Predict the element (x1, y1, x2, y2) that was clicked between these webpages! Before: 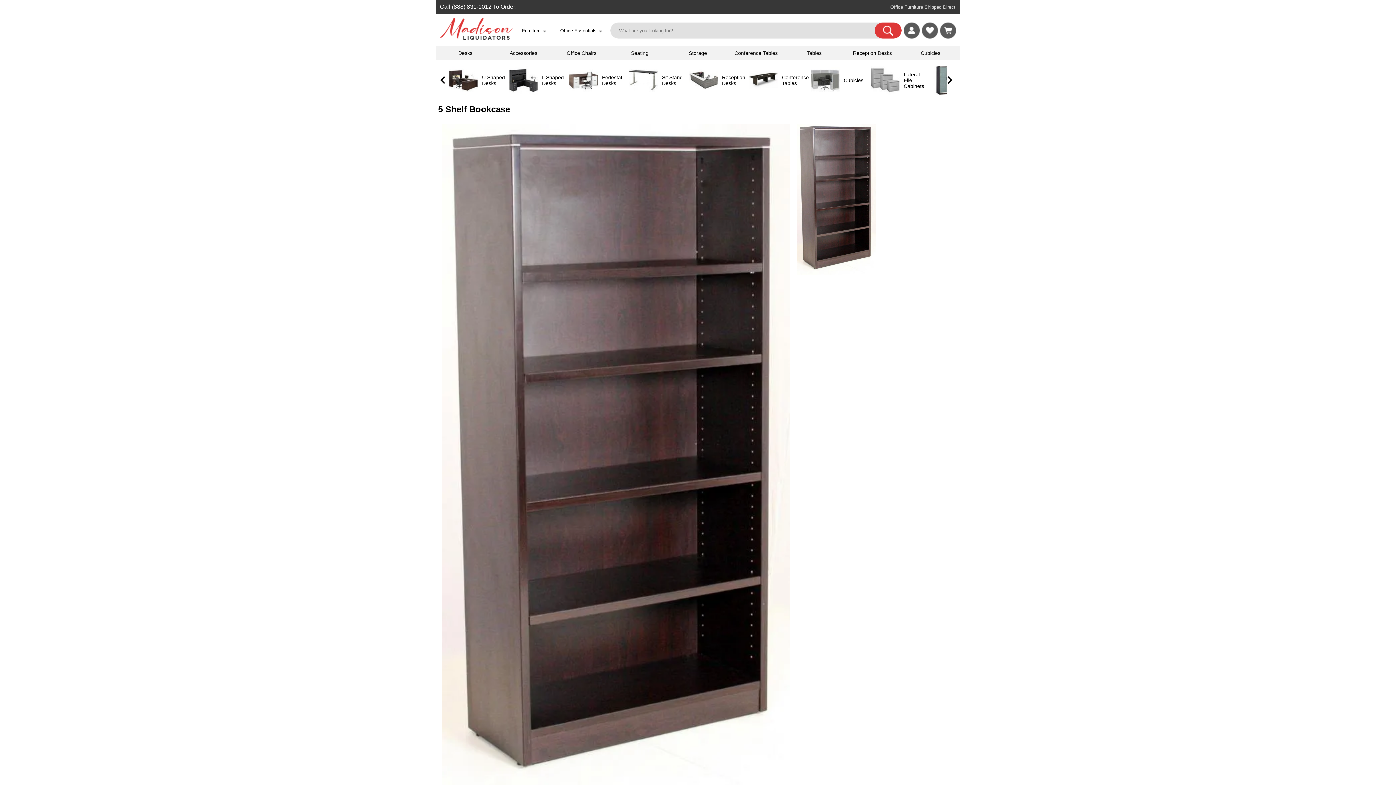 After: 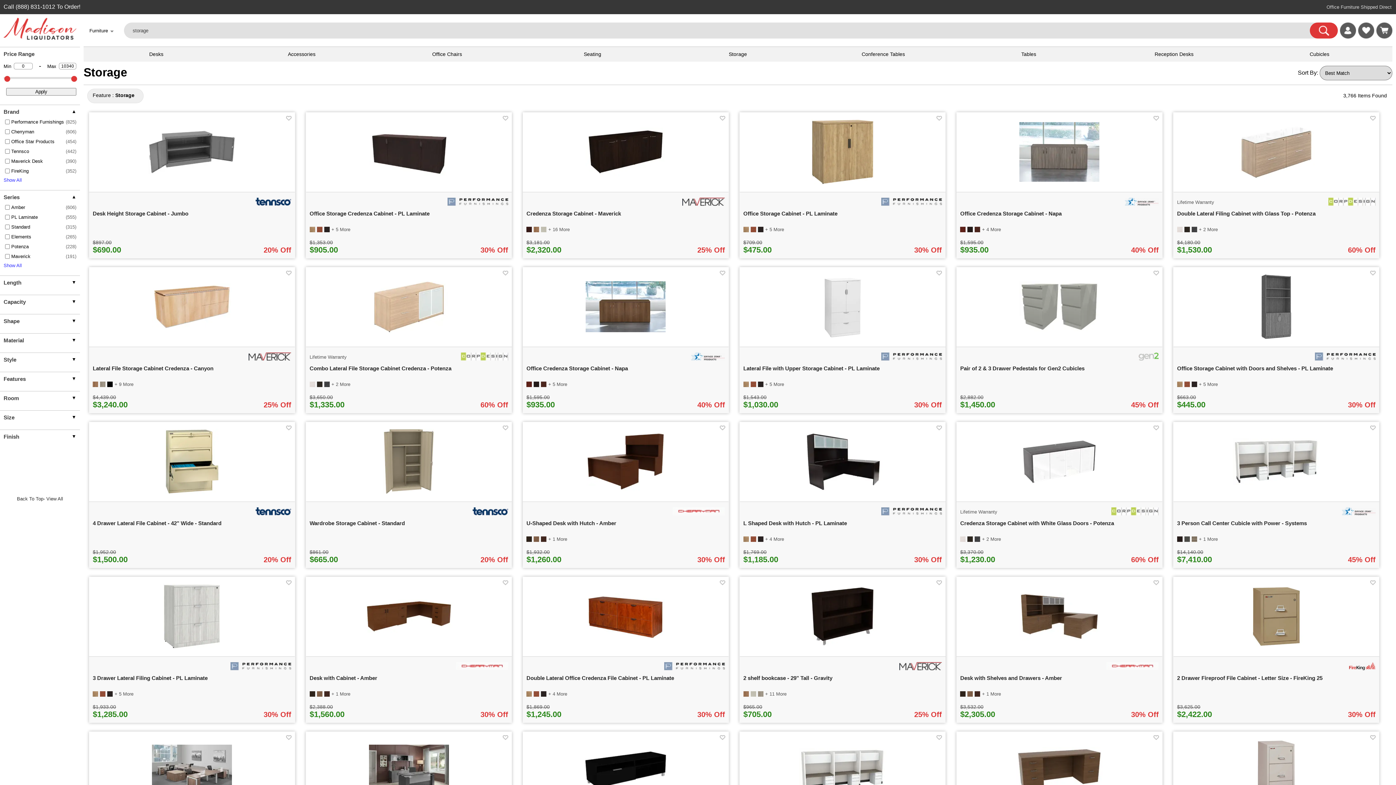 Action: label: Storage bbox: (669, 45, 727, 60)